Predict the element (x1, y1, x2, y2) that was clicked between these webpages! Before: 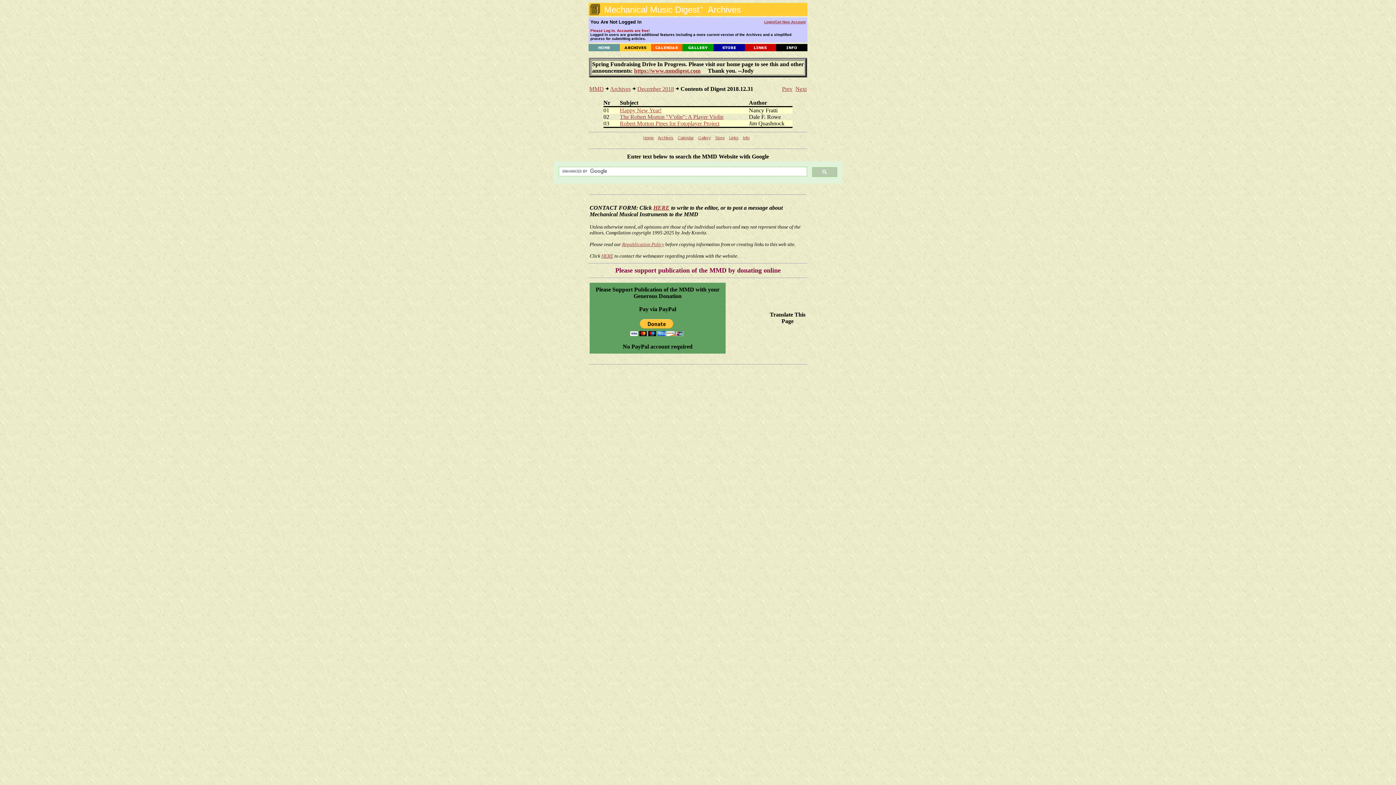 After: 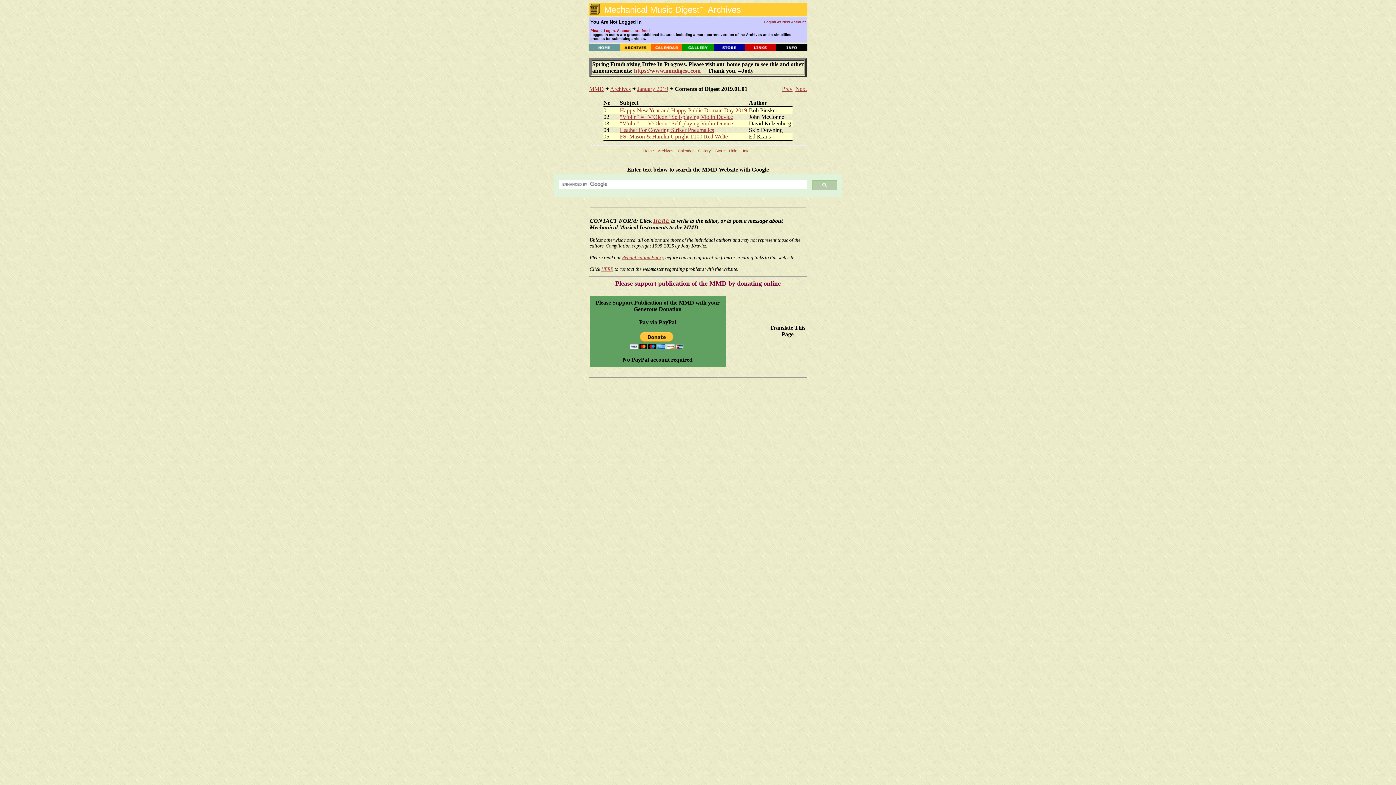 Action: bbox: (795, 85, 806, 92) label: Next